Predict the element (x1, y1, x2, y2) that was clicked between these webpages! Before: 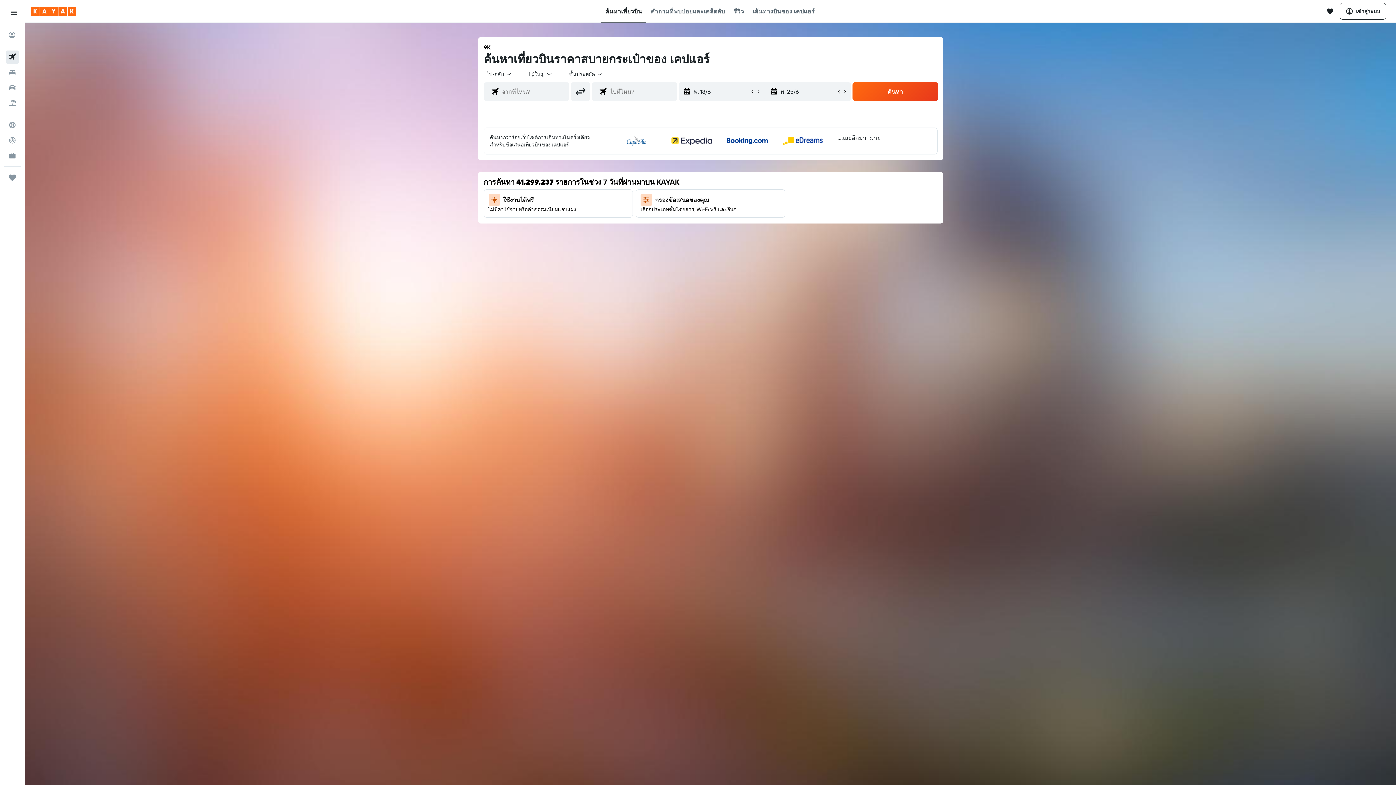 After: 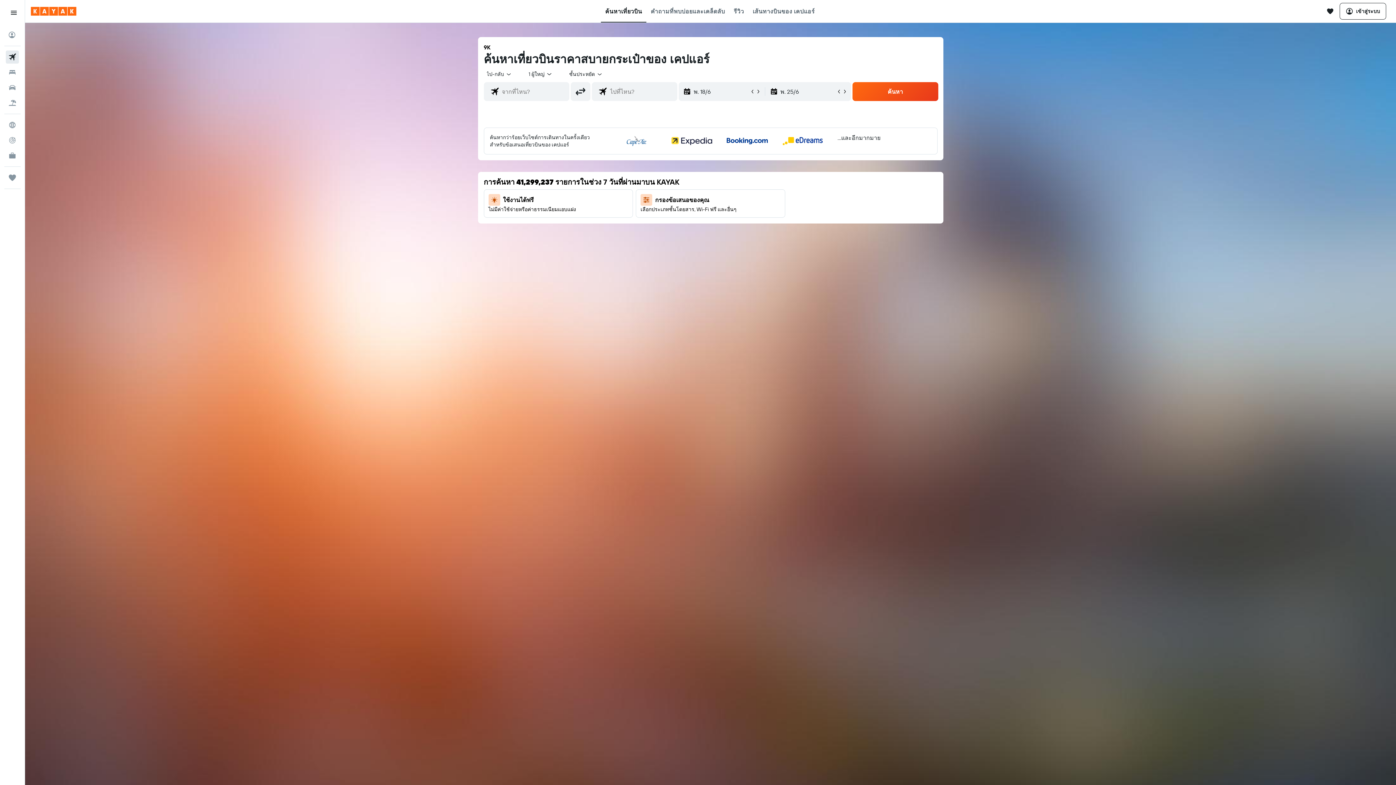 Action: label: ค้นหาเที่ยวบิน bbox: (605, 0, 642, 22)